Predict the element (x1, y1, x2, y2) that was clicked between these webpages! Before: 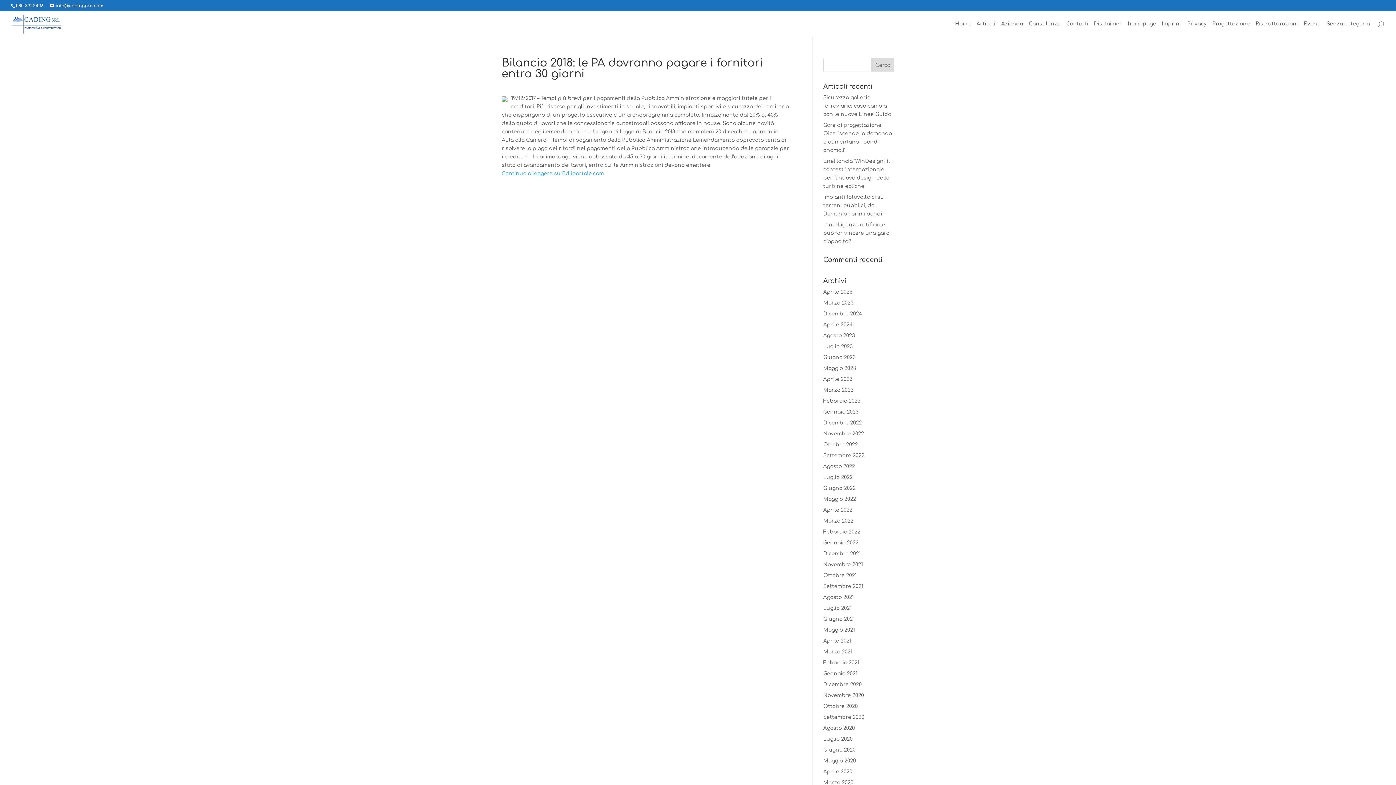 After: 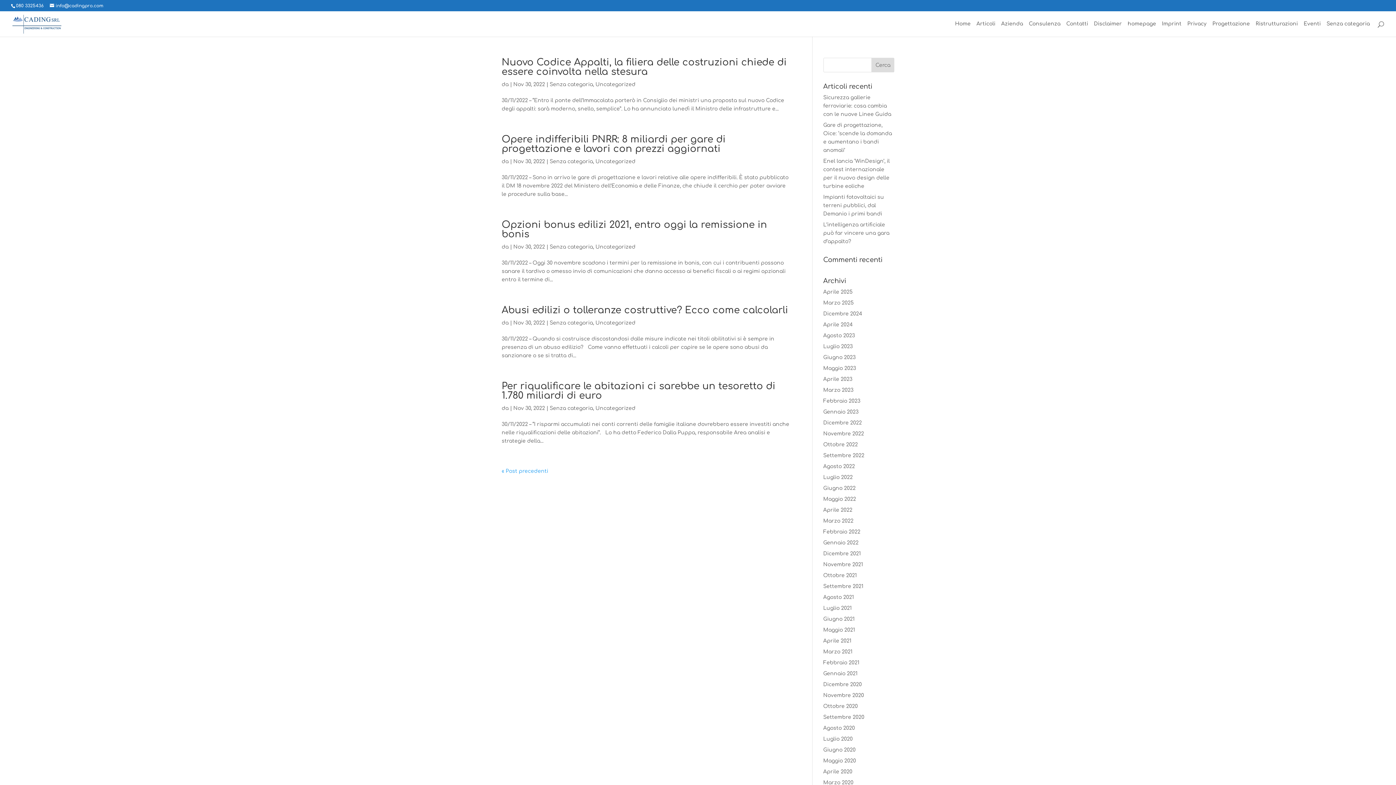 Action: bbox: (823, 431, 864, 436) label: Novembre 2022